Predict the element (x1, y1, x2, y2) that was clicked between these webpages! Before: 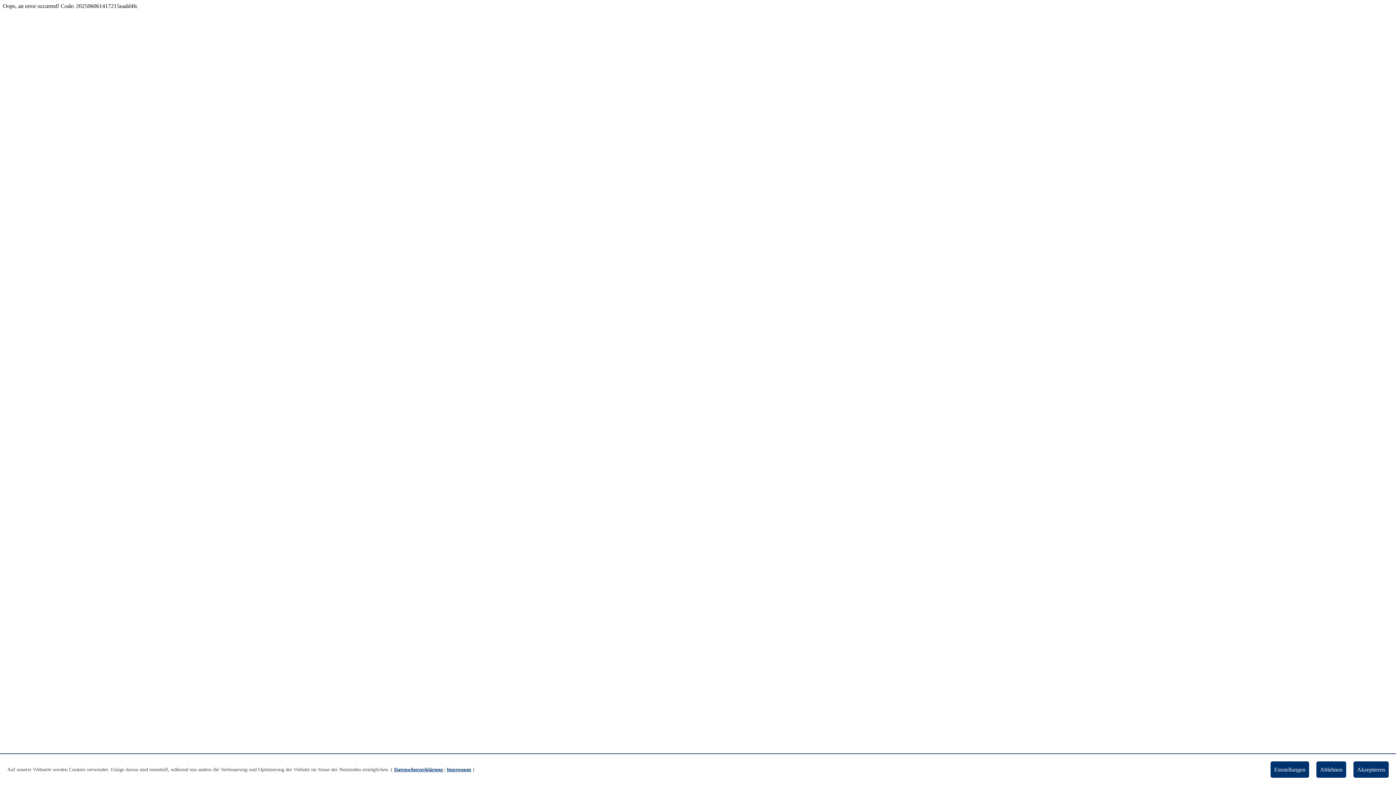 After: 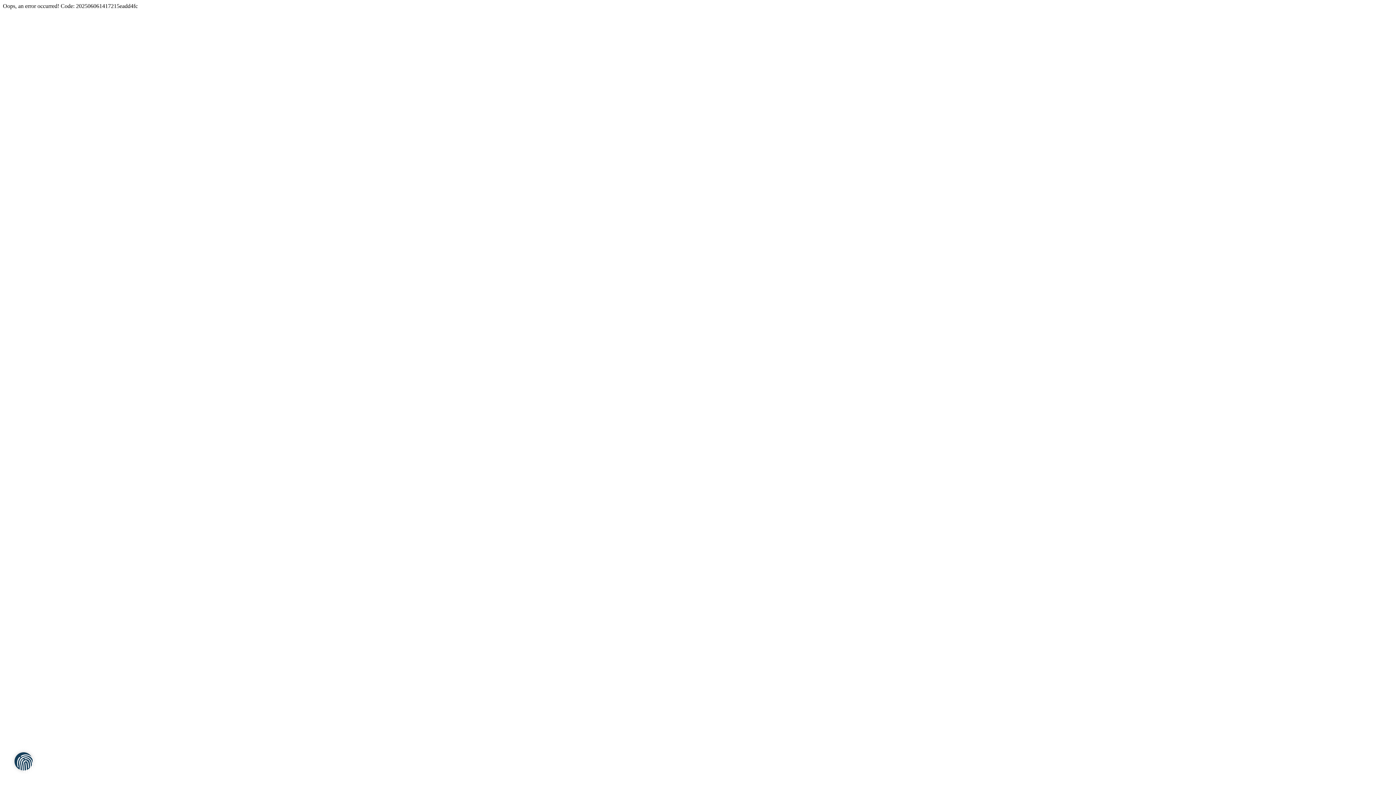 Action: bbox: (1353, 761, 1389, 778) label: Akzeptieren